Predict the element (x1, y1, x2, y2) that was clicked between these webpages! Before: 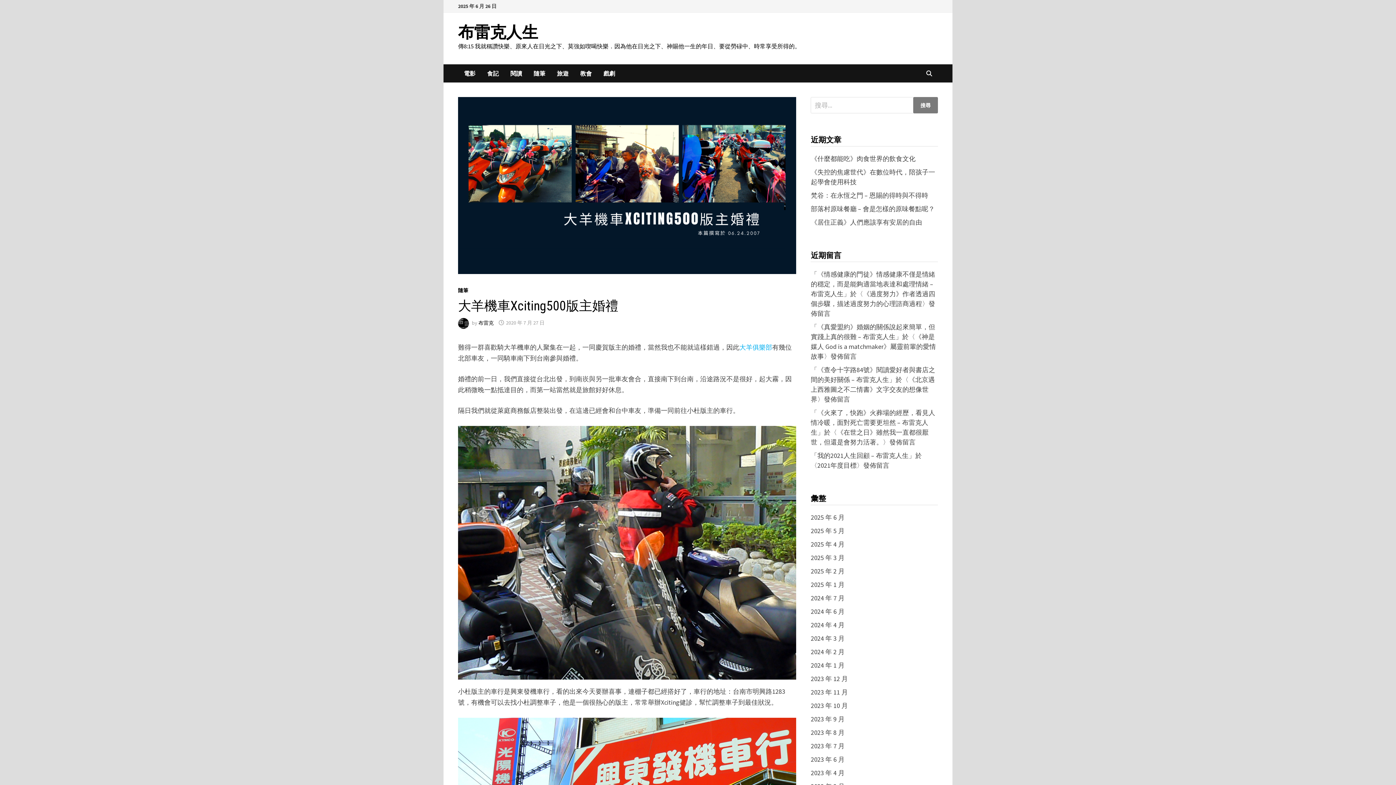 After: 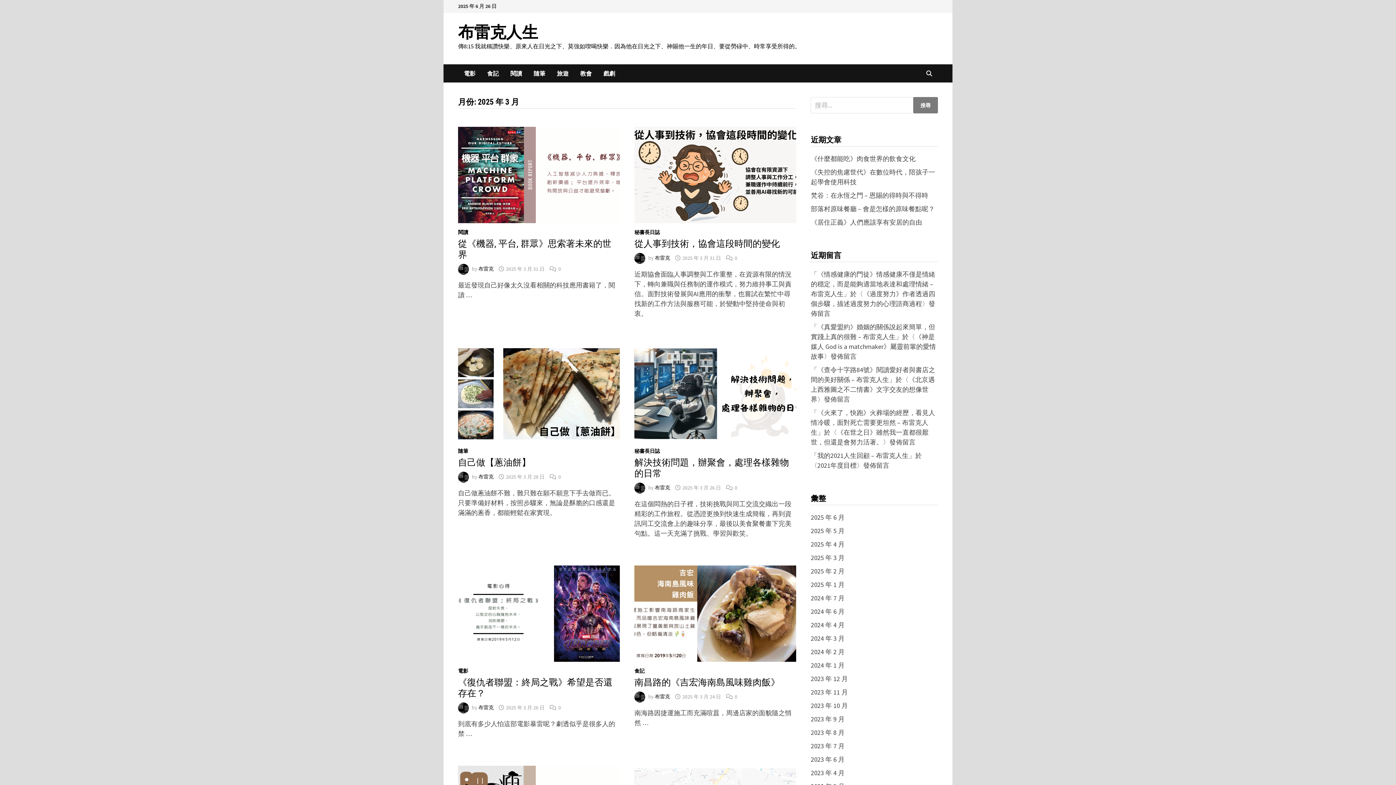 Action: bbox: (811, 553, 844, 562) label: 2025 年 3 月